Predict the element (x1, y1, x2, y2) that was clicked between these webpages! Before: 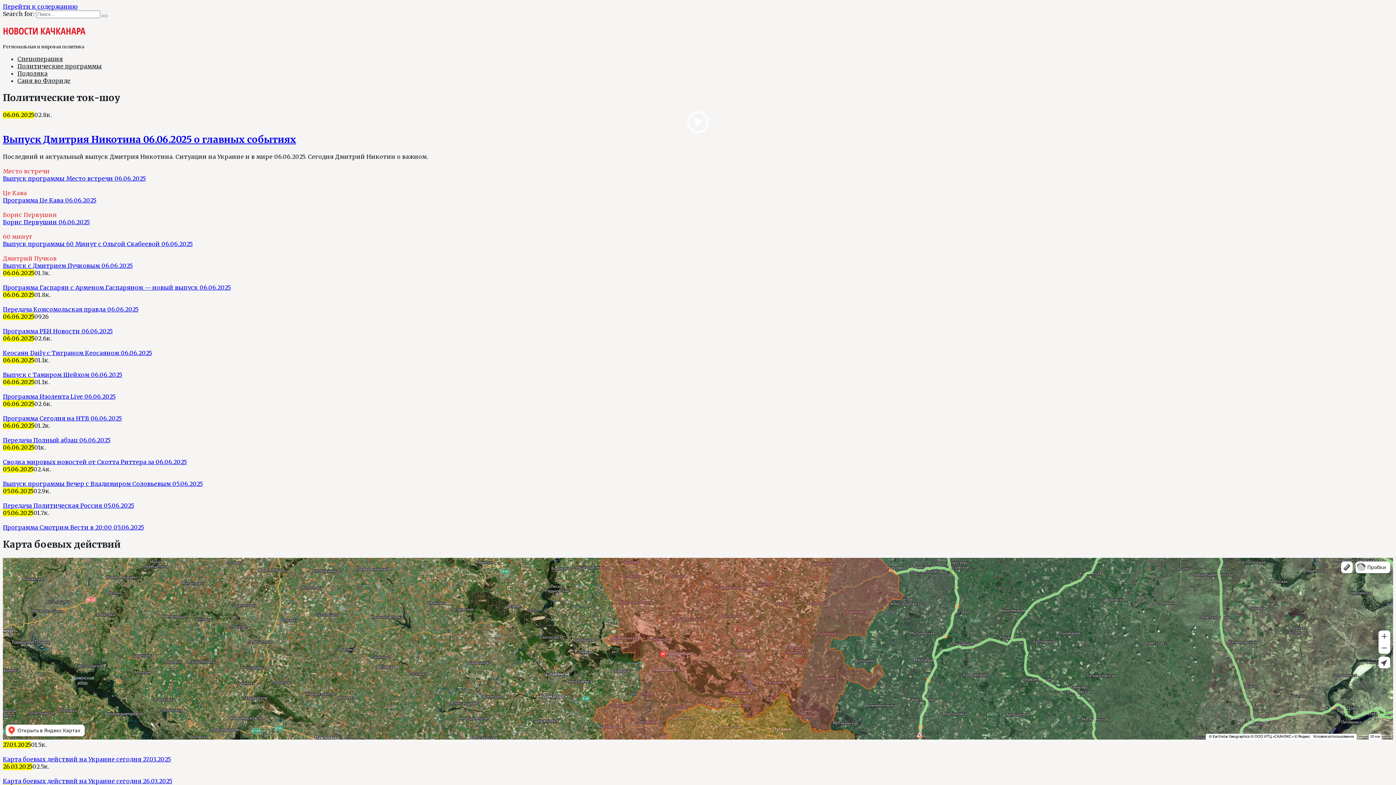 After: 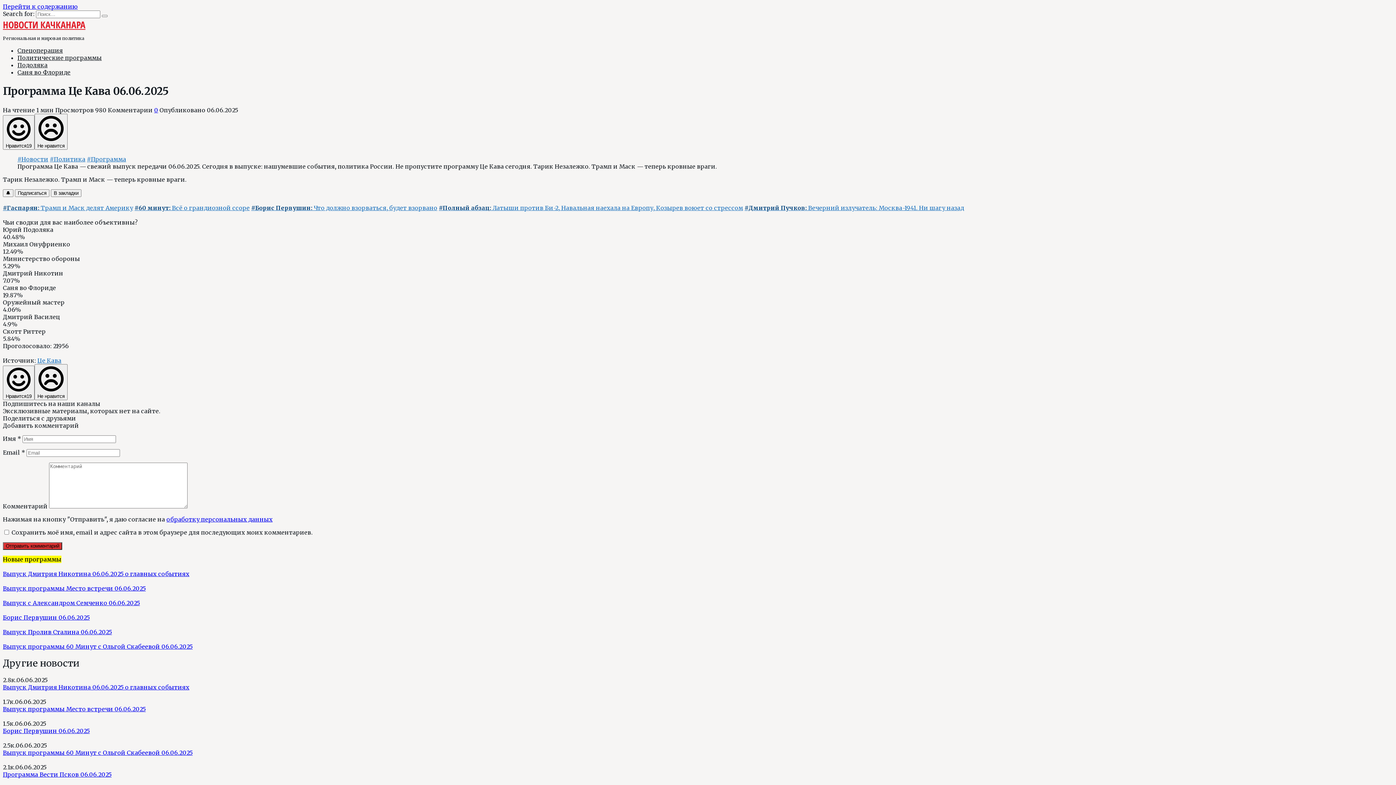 Action: label: Программа Це Кава 06.06.2025 bbox: (2, 196, 96, 203)